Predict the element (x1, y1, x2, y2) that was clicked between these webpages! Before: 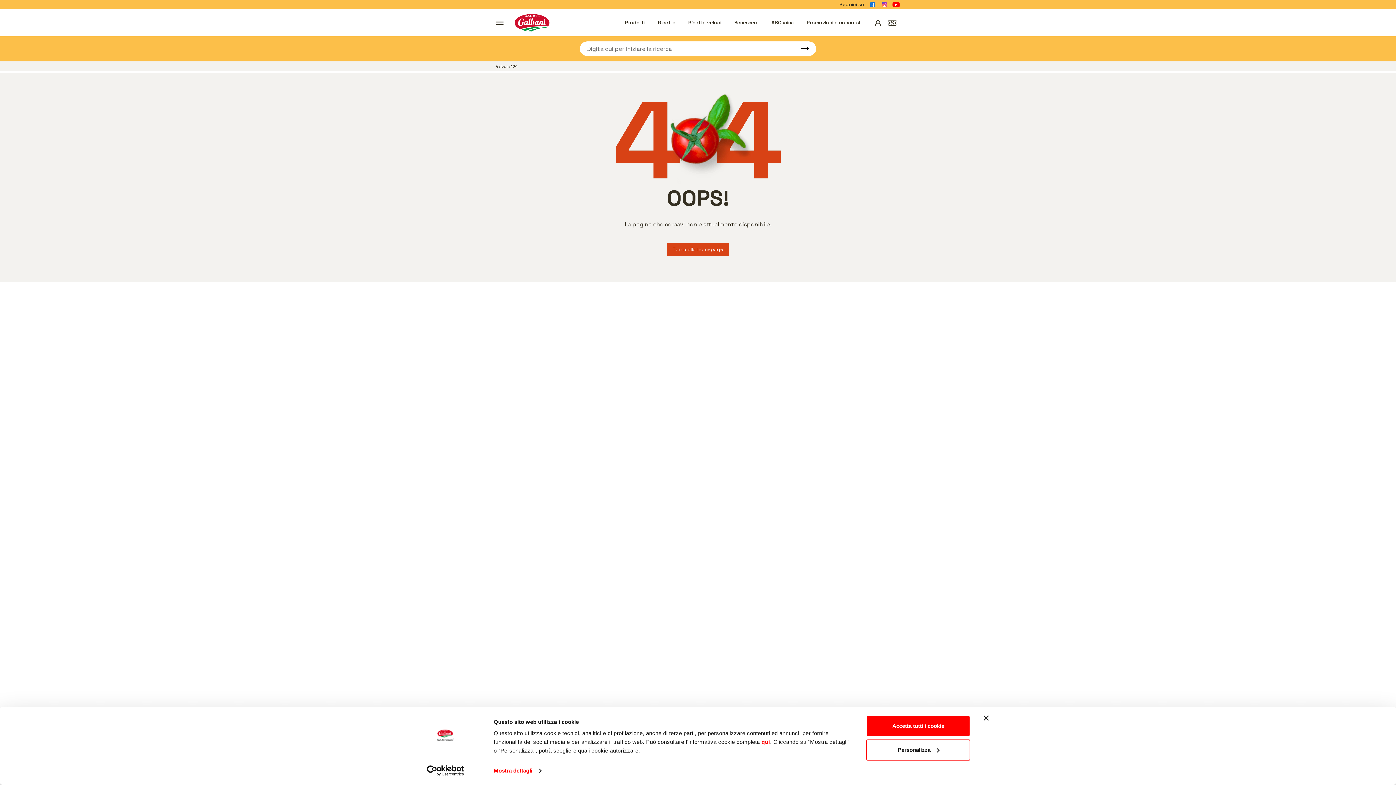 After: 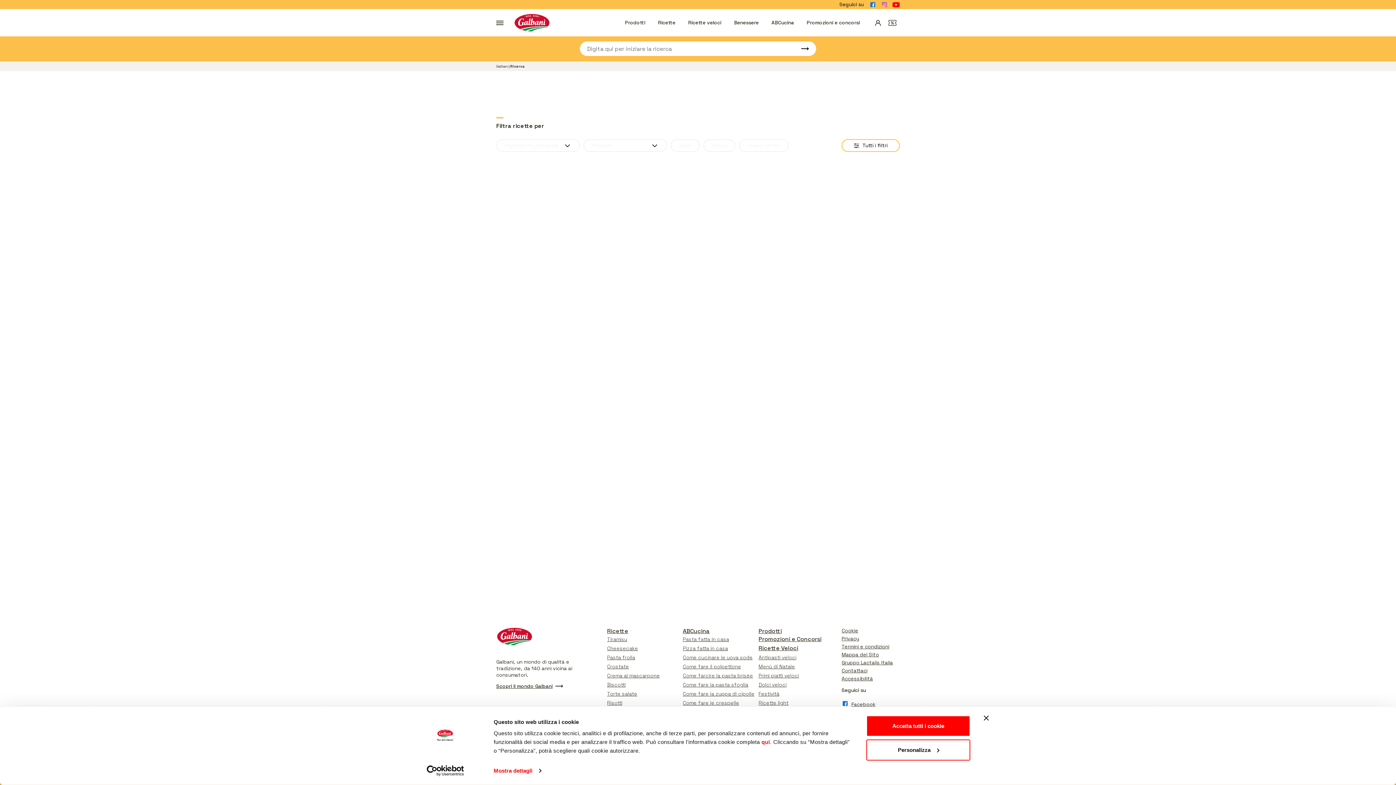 Action: bbox: (794, 41, 809, 56)